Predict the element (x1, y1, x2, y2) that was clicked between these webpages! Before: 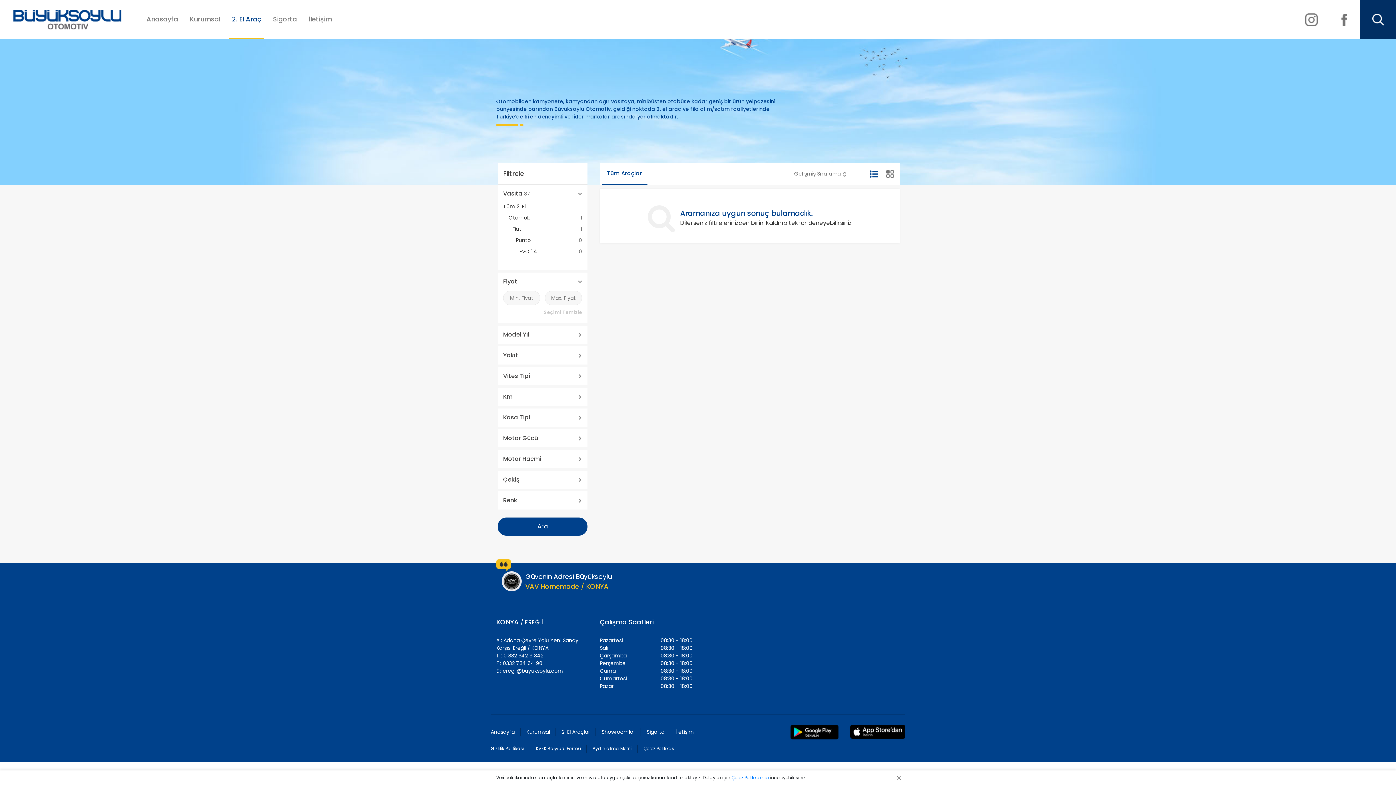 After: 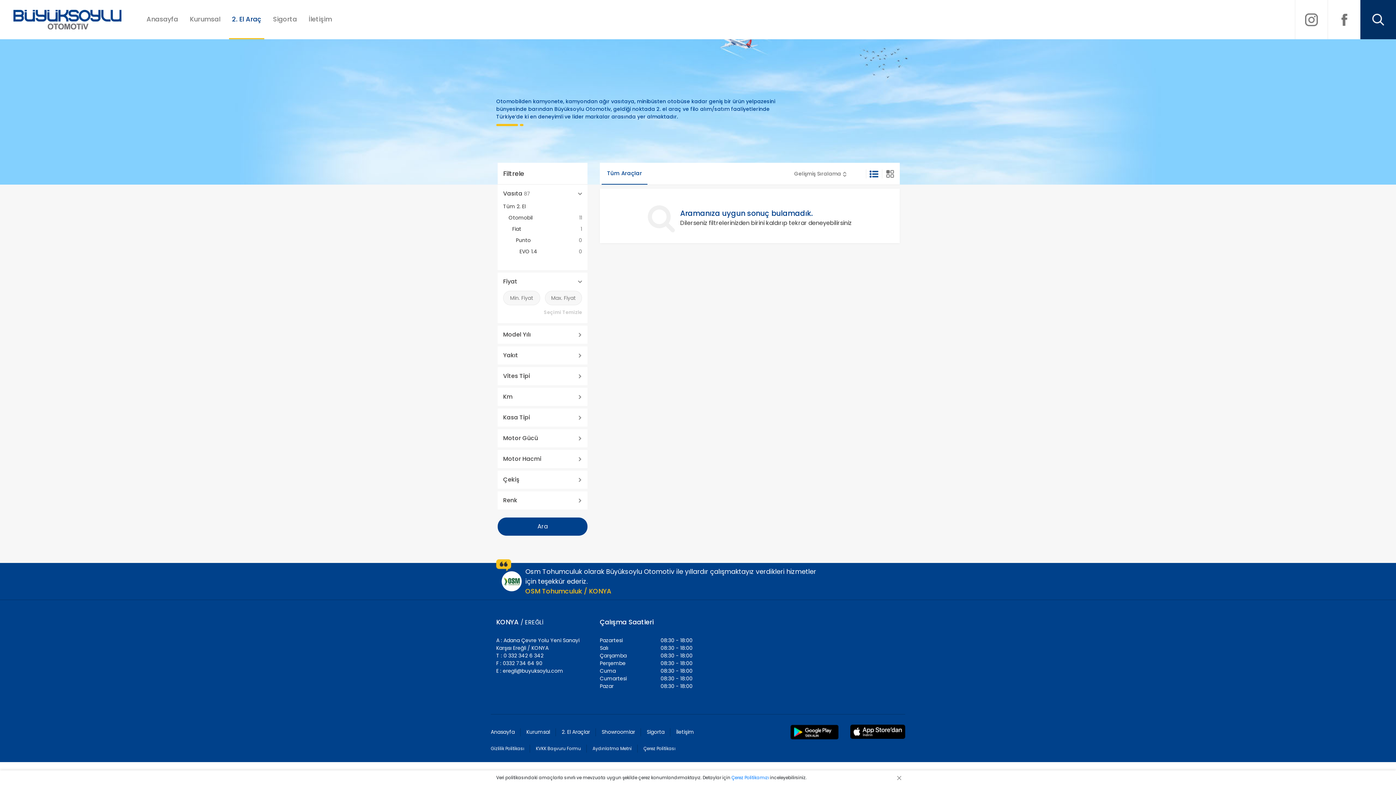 Action: bbox: (869, 170, 878, 177)